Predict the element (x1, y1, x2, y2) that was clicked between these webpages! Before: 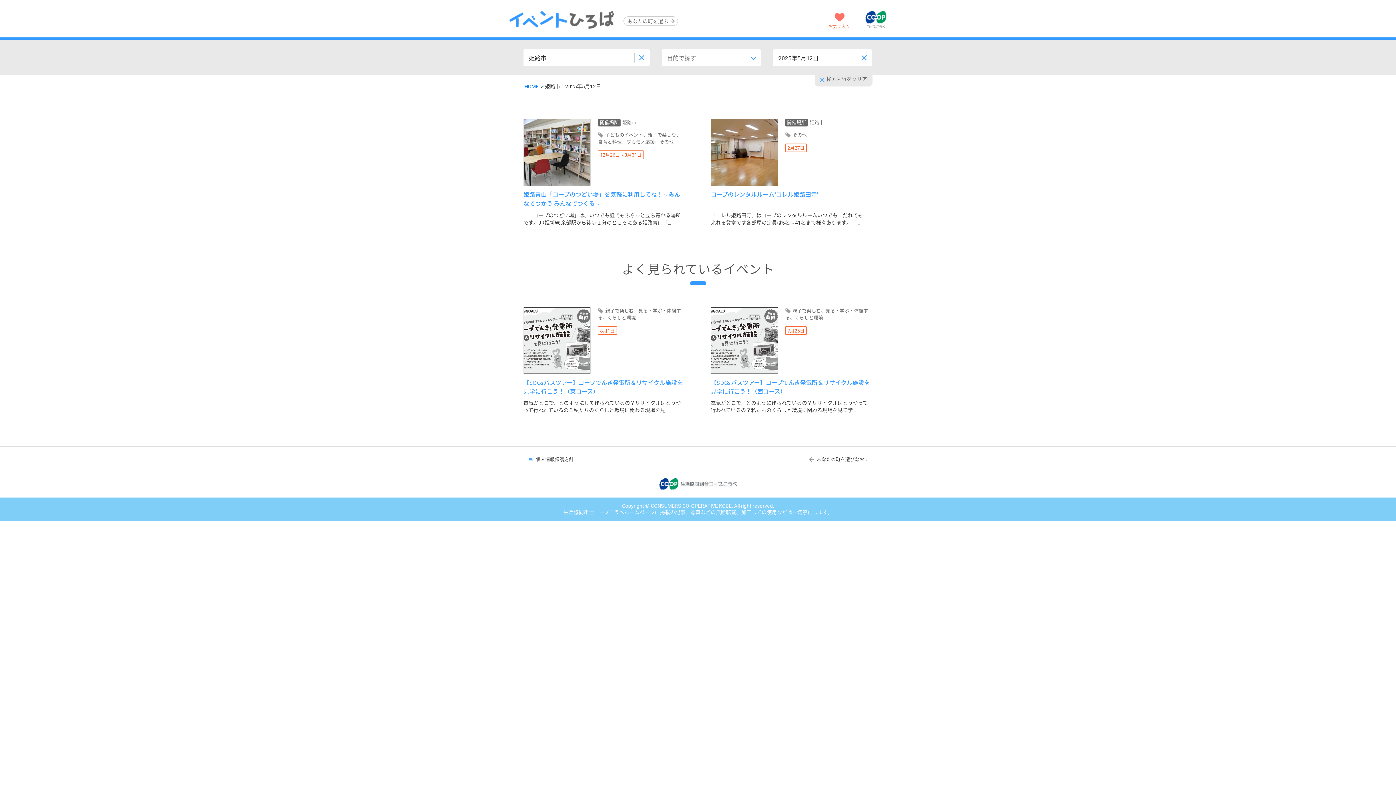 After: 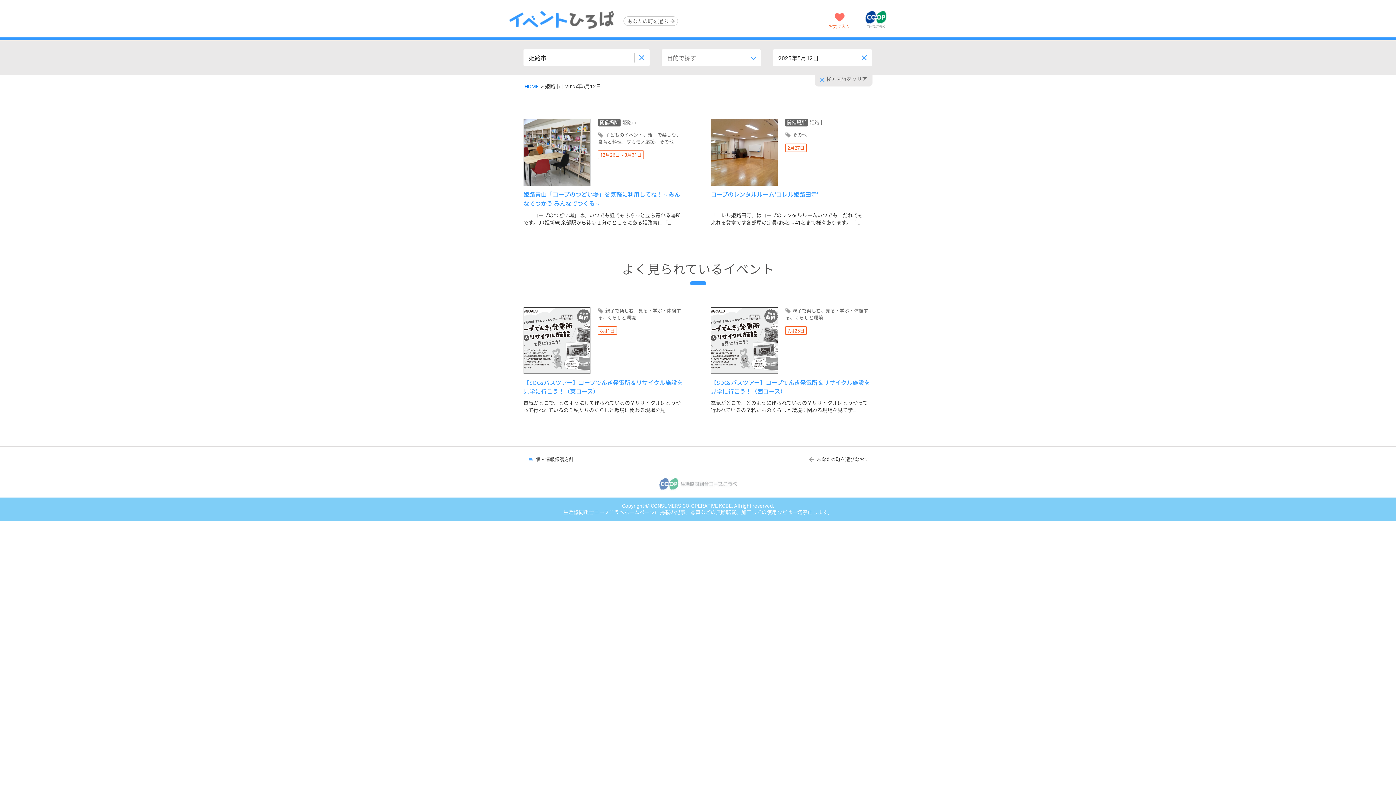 Action: bbox: (0, 472, 1396, 497)